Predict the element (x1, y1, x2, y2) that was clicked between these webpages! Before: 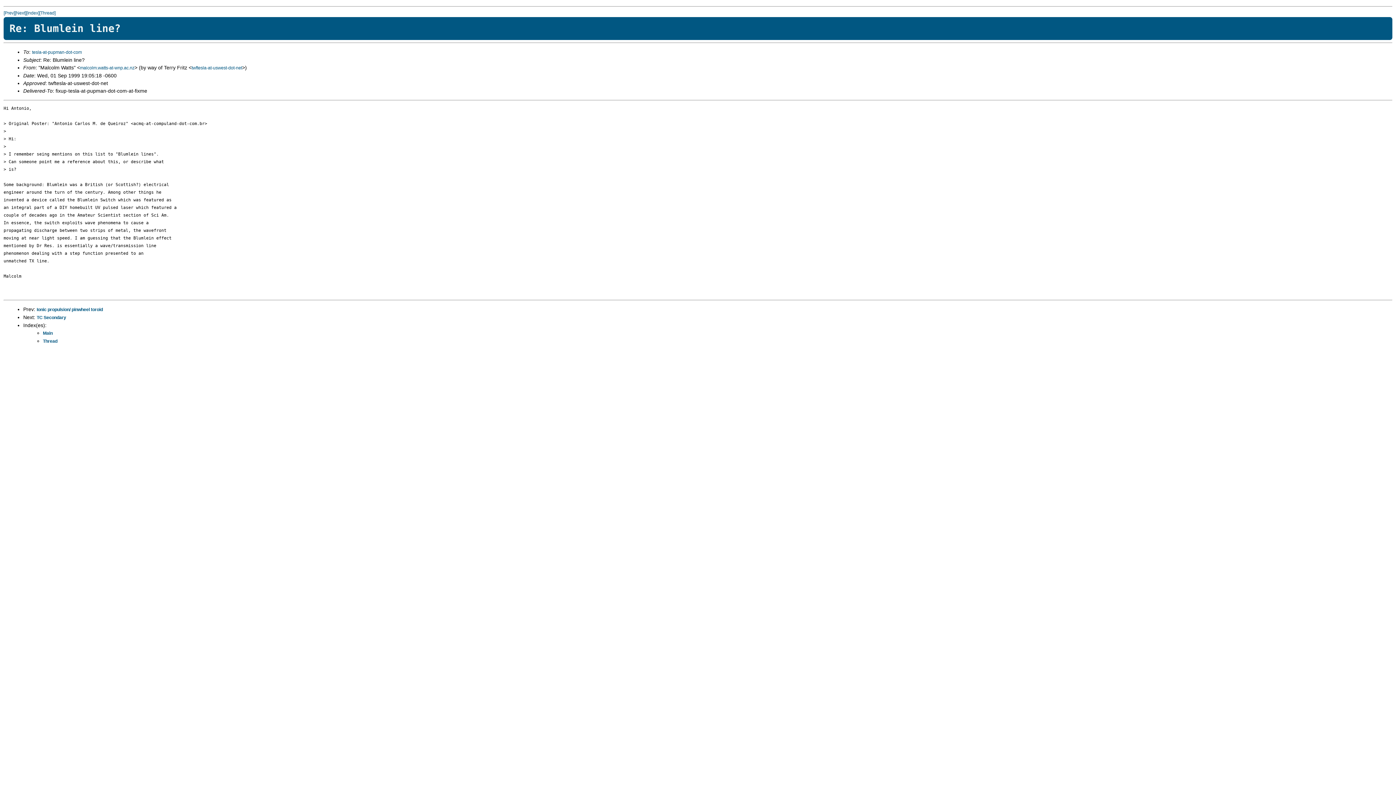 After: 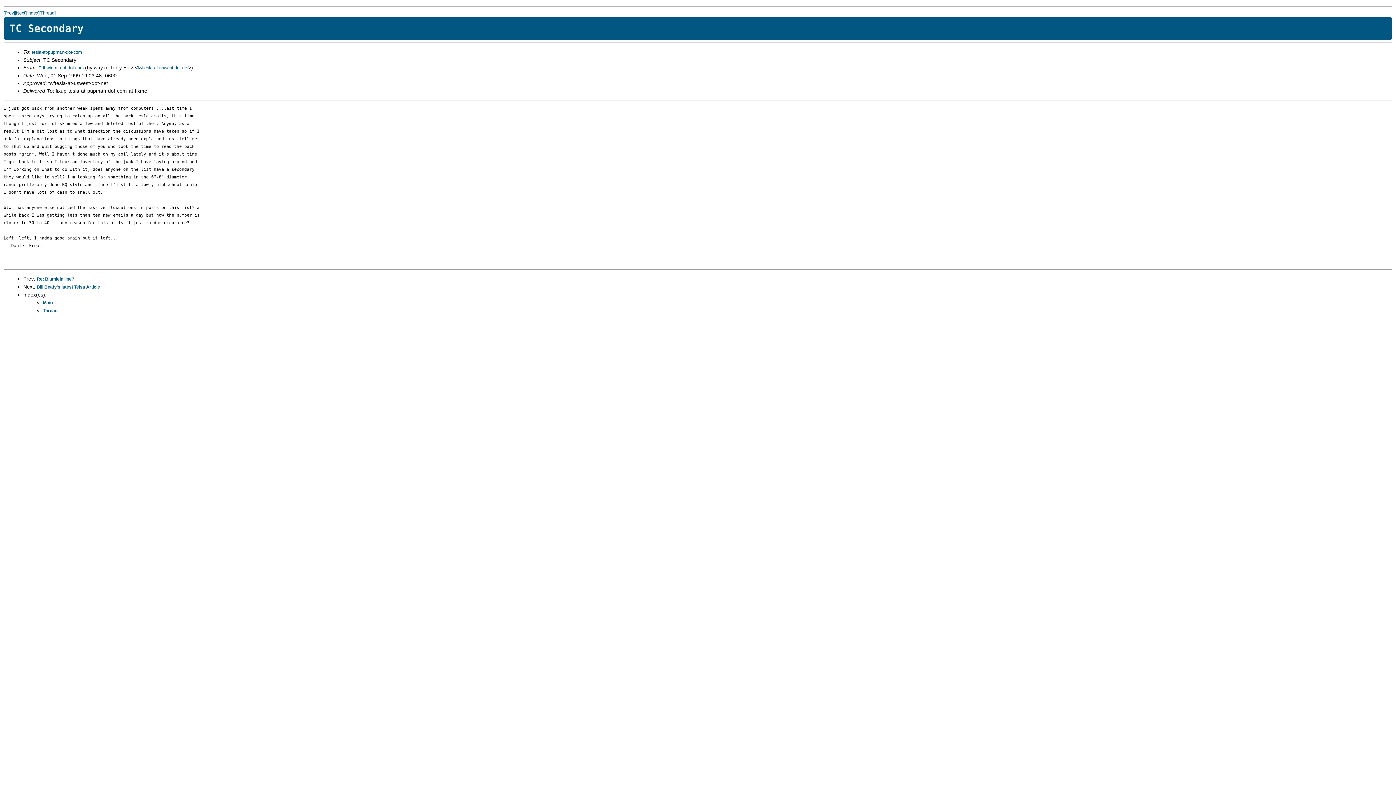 Action: label: [Next] bbox: (14, 10, 26, 15)